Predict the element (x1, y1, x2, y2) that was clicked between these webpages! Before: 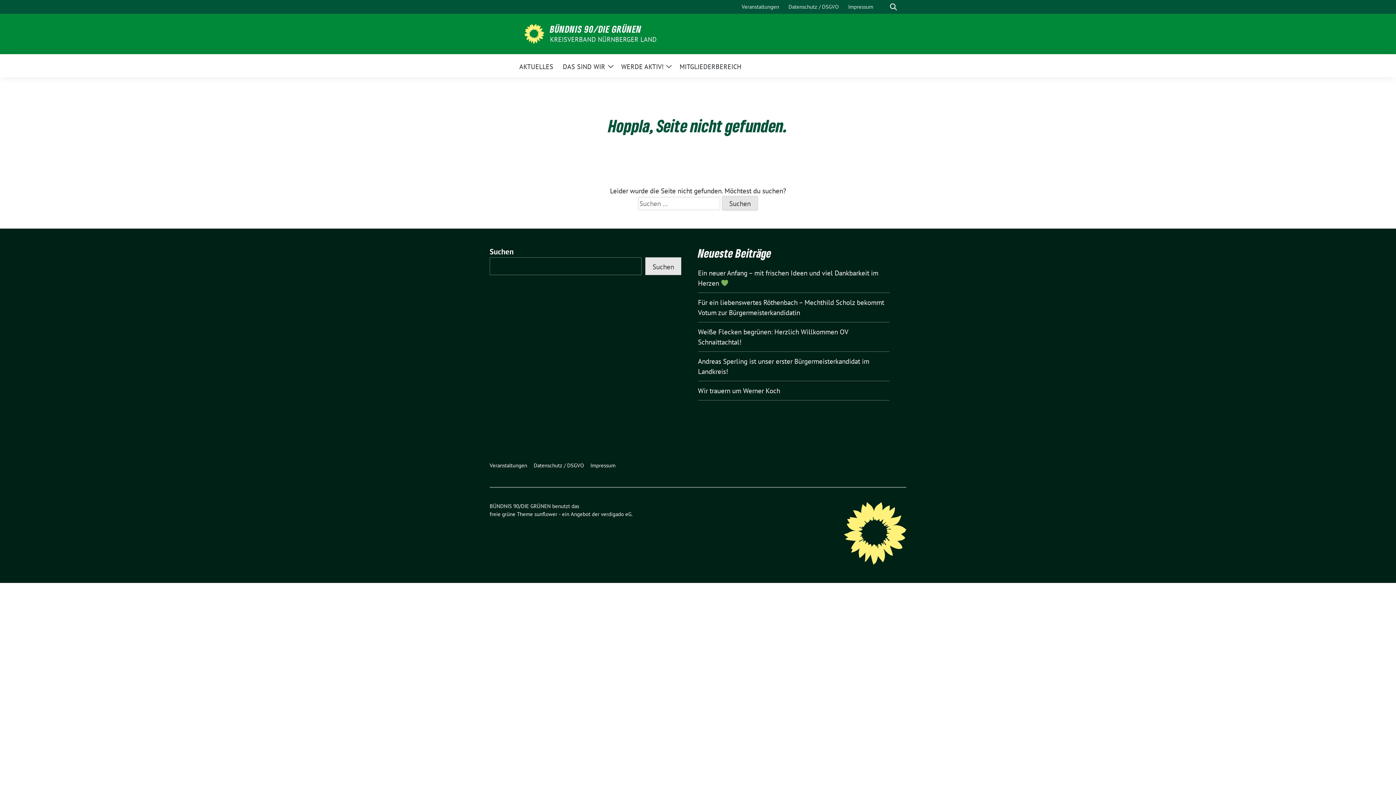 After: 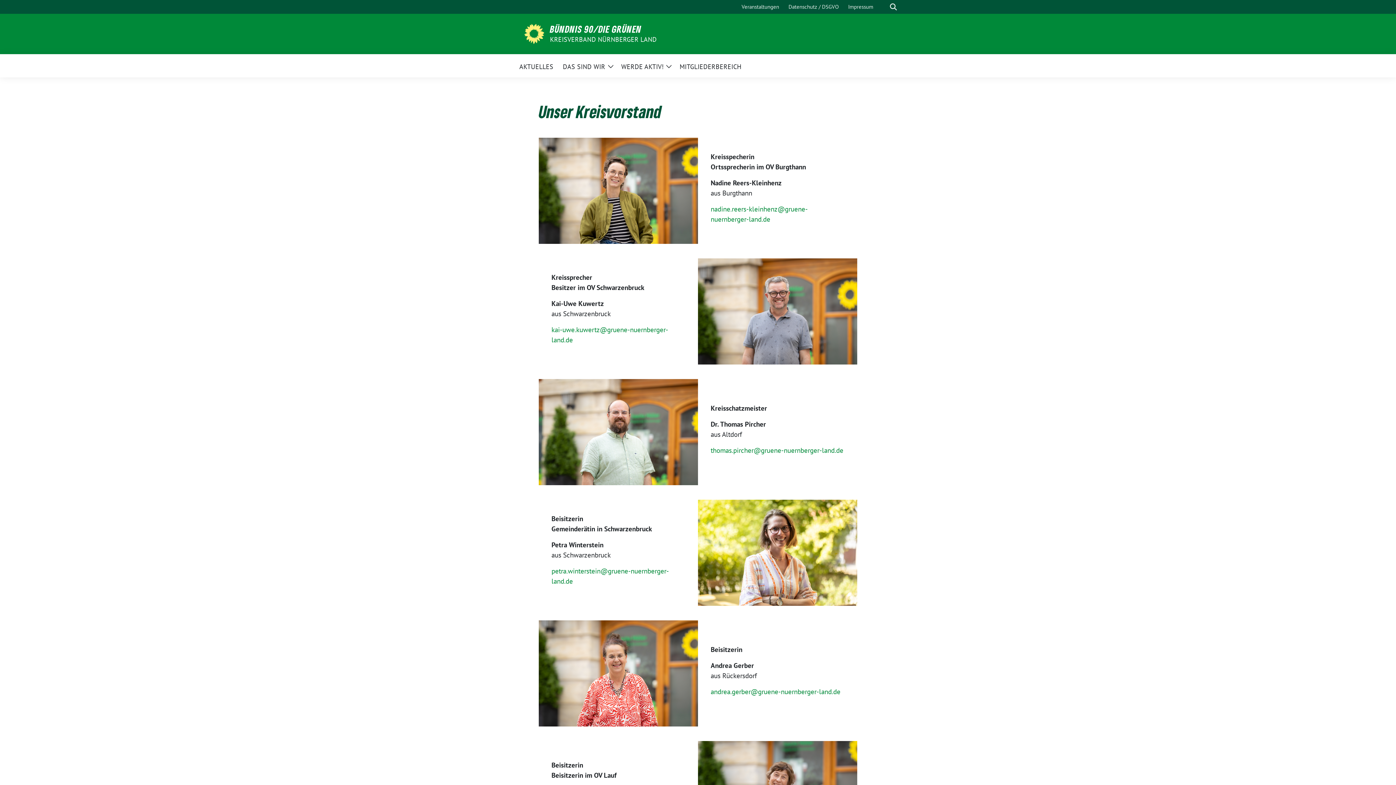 Action: bbox: (563, 57, 605, 74) label: DAS SIND WIR